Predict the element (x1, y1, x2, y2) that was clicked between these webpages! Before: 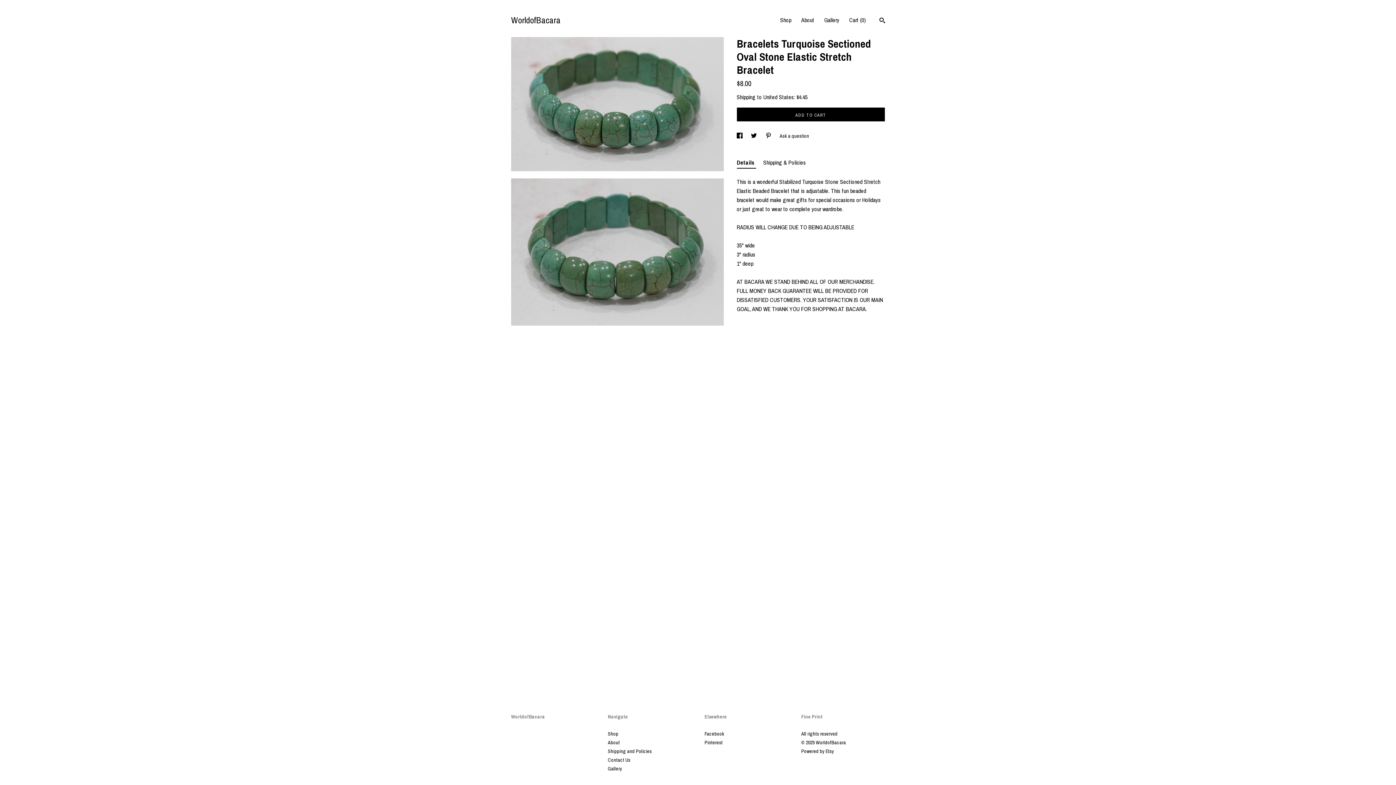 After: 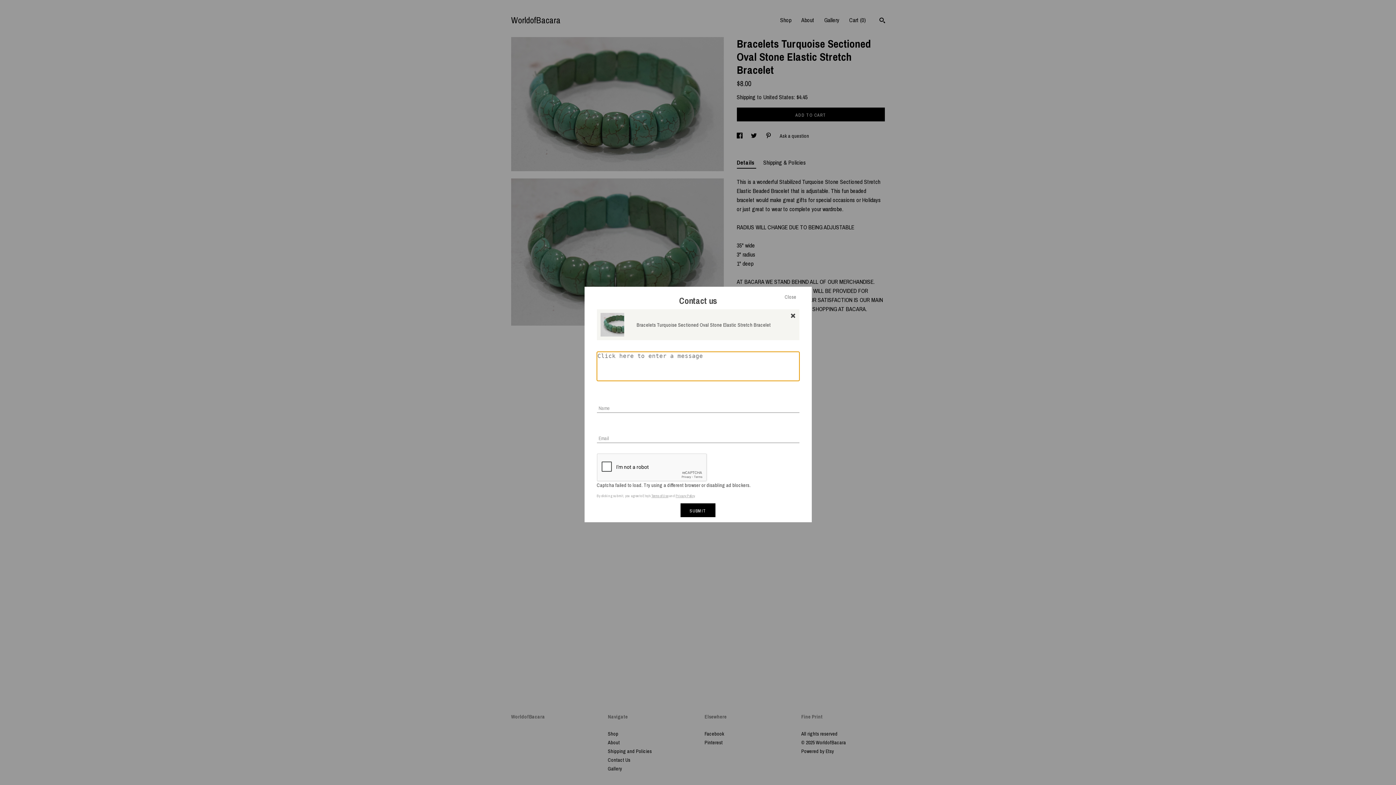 Action: bbox: (779, 132, 809, 139) label: Ask a question